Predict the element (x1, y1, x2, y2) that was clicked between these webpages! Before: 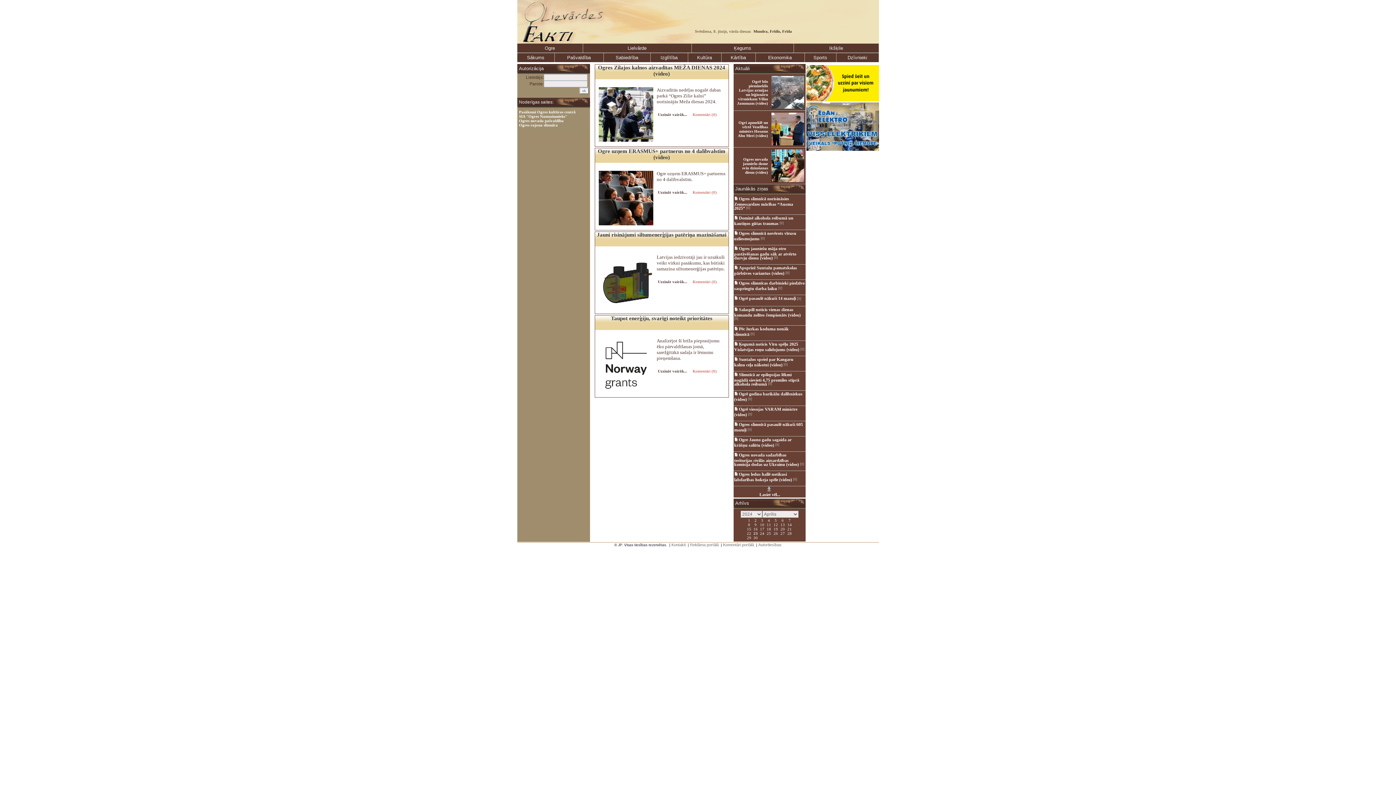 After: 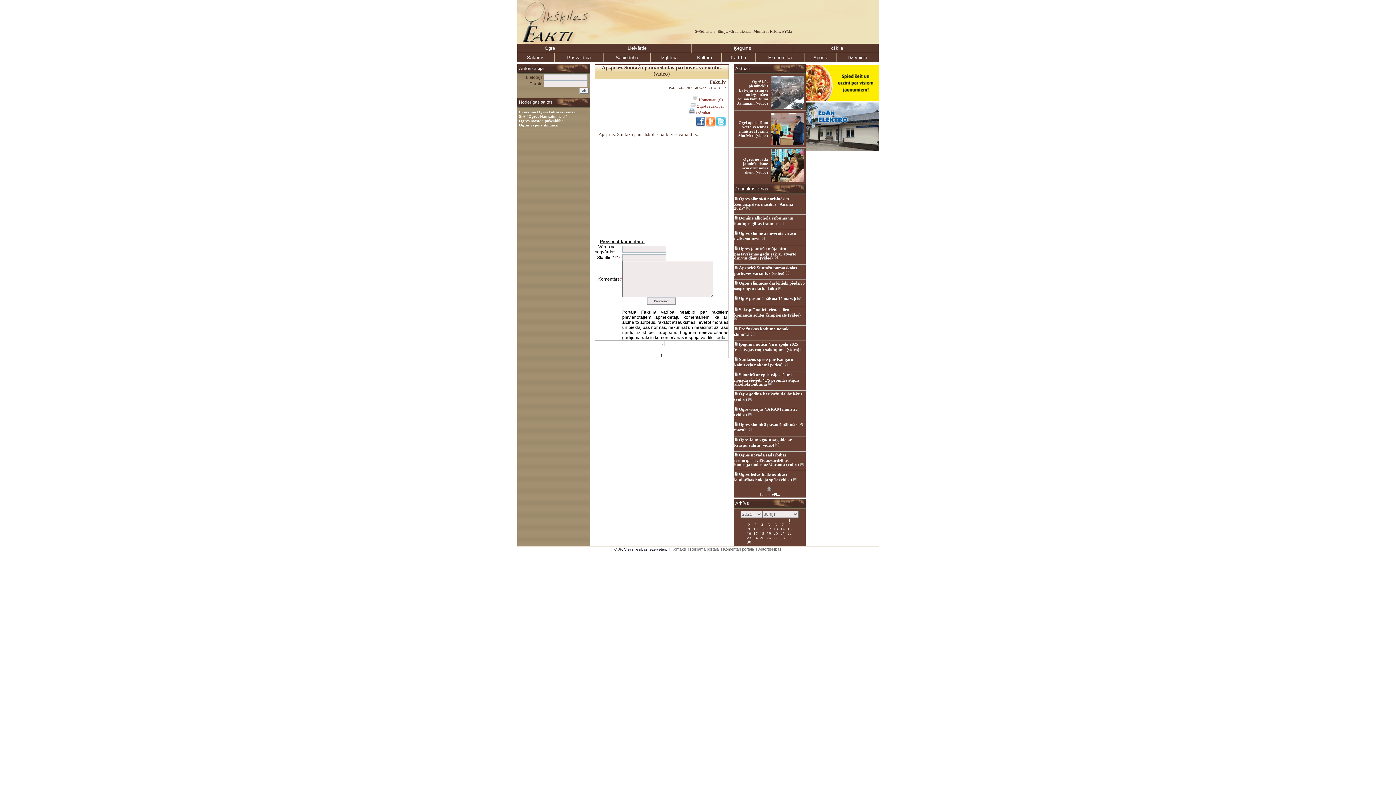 Action: bbox: (734, 265, 797, 275) label:  Apspriež Suntažu pamatskolas pārbūves variantus (video)